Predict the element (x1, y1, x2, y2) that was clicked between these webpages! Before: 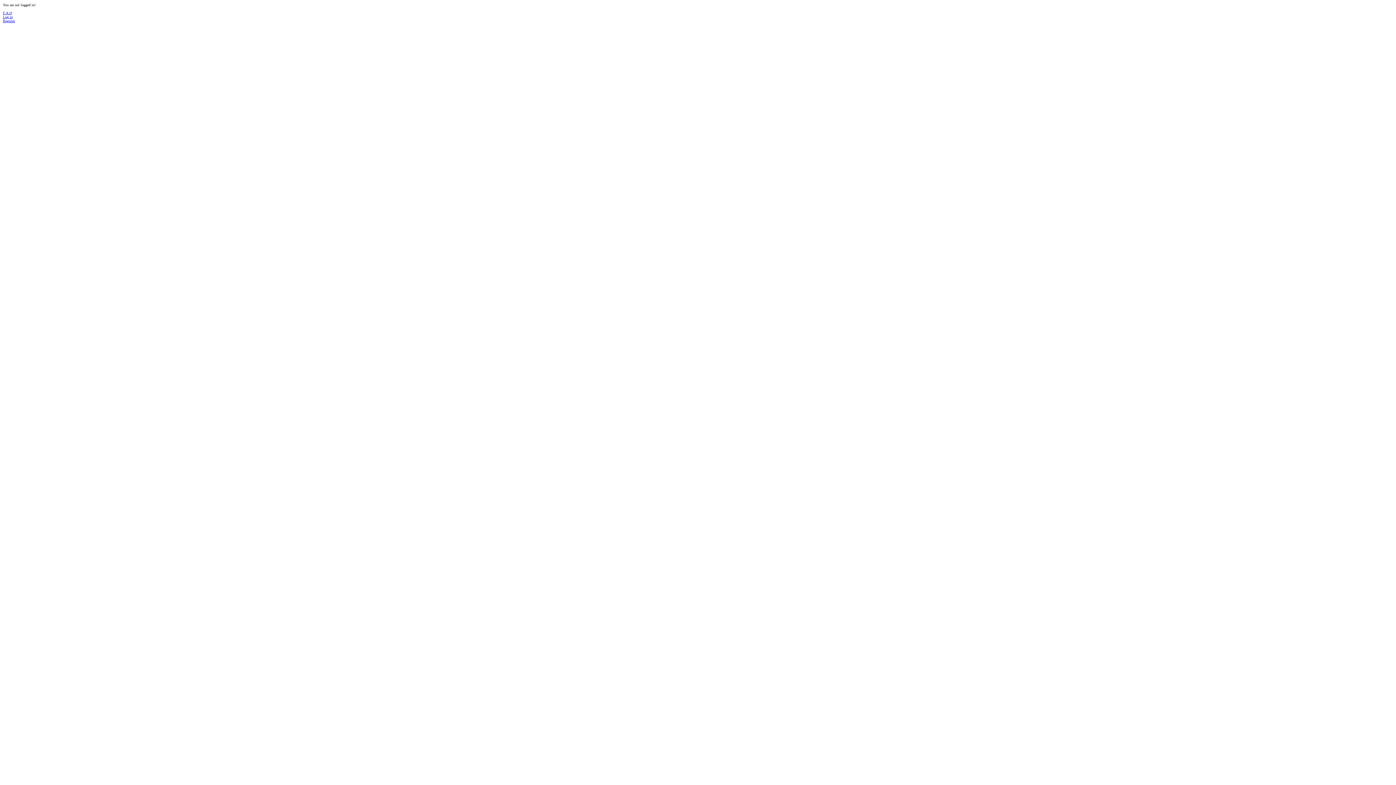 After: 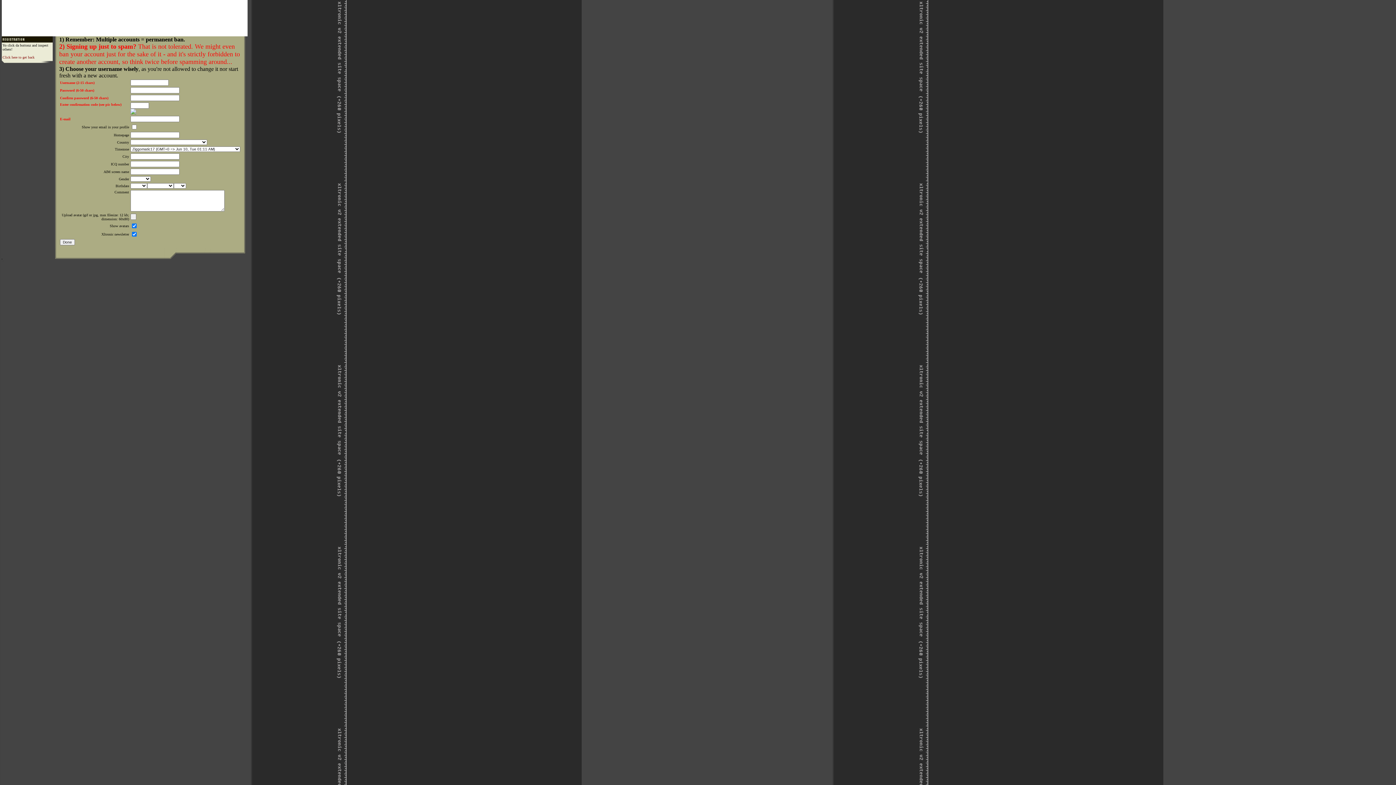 Action: bbox: (2, 18, 14, 22) label: Register